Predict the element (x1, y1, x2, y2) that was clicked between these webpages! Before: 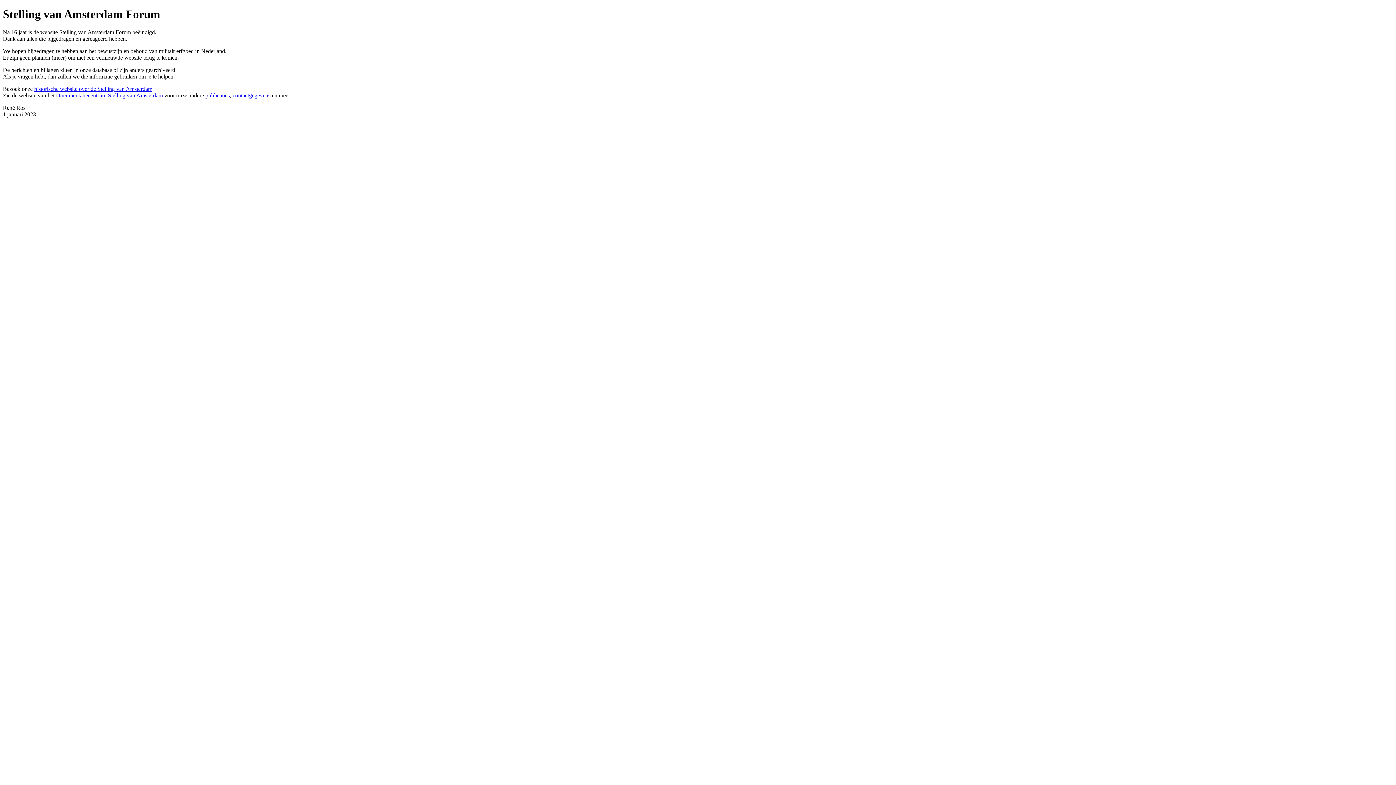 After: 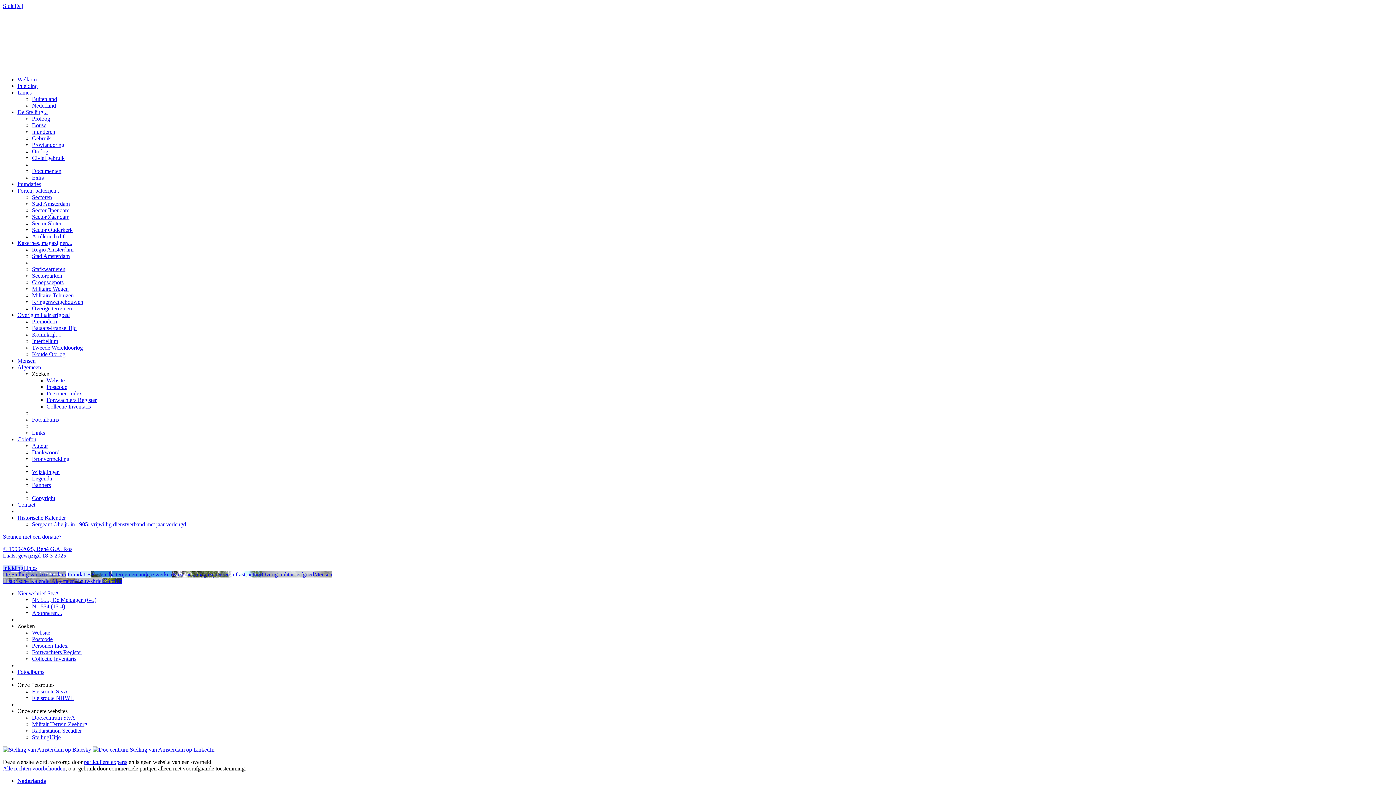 Action: bbox: (34, 85, 152, 91) label: historische website over de Stelling van Amsterdam